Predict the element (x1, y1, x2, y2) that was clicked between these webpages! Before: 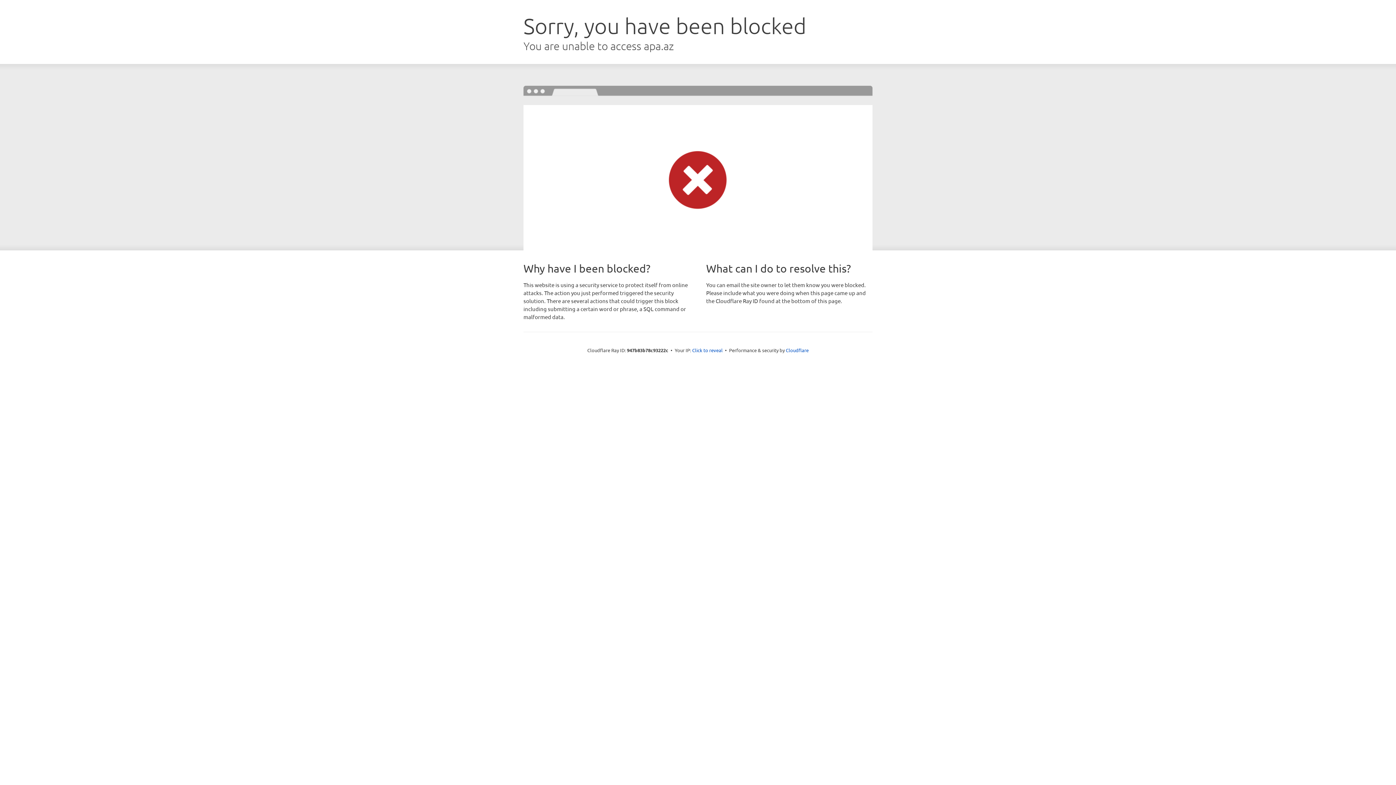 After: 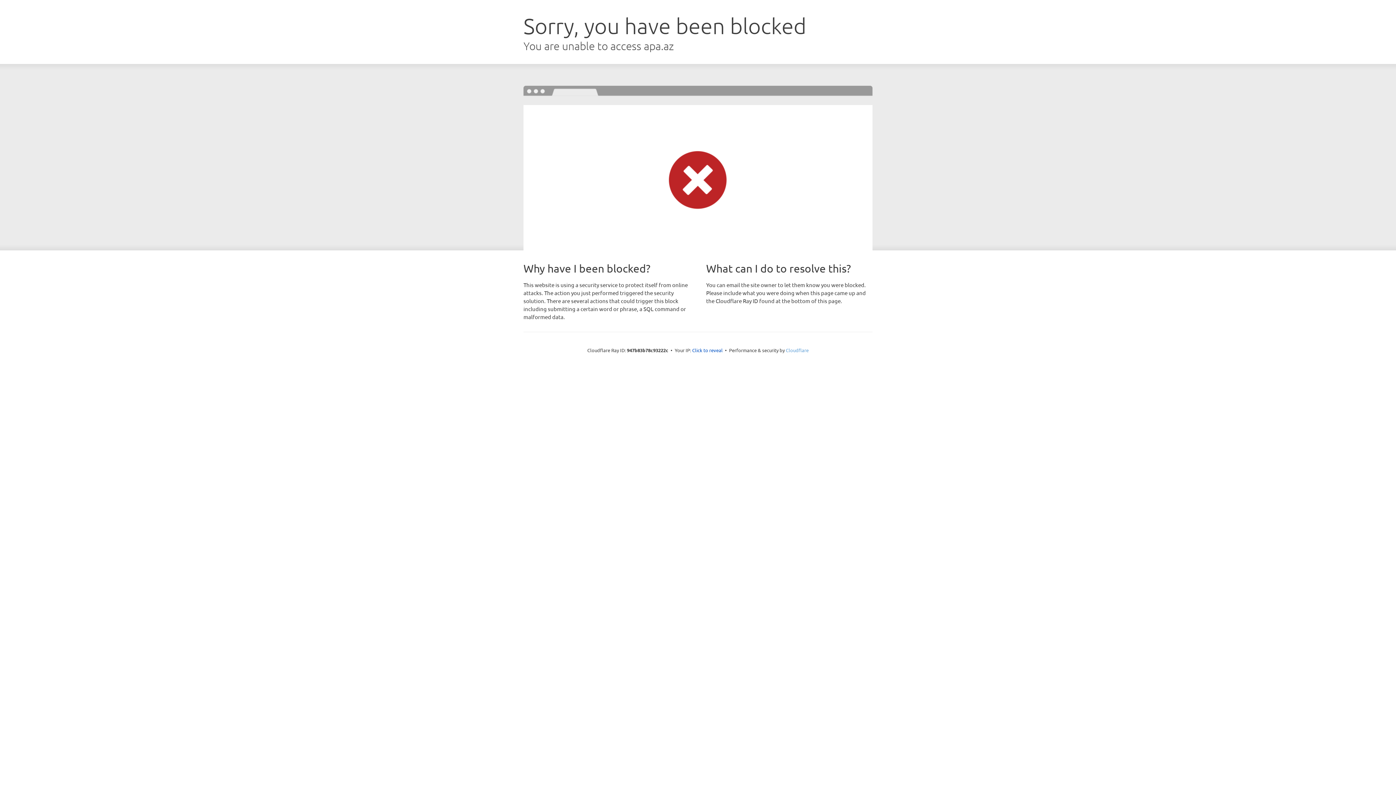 Action: bbox: (786, 347, 808, 353) label: Cloudflare